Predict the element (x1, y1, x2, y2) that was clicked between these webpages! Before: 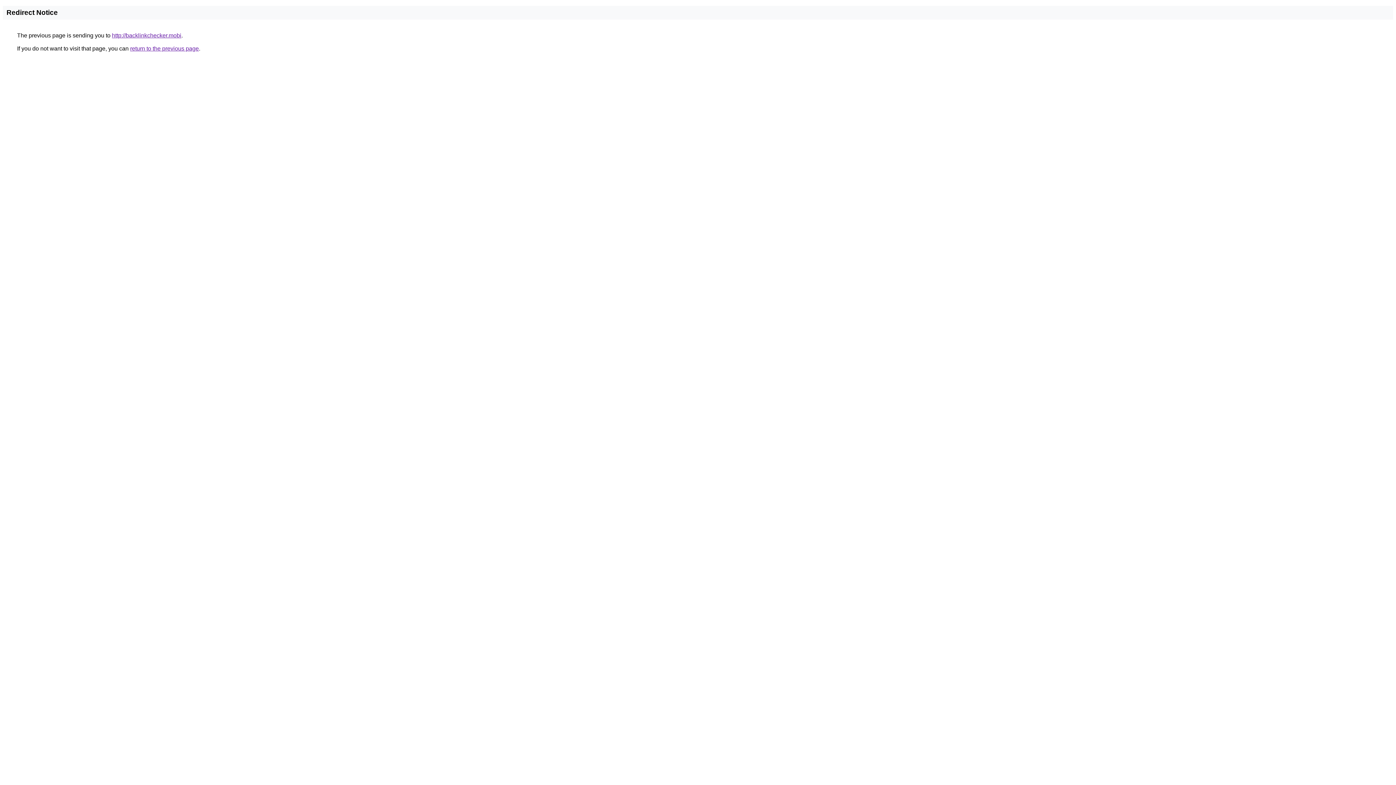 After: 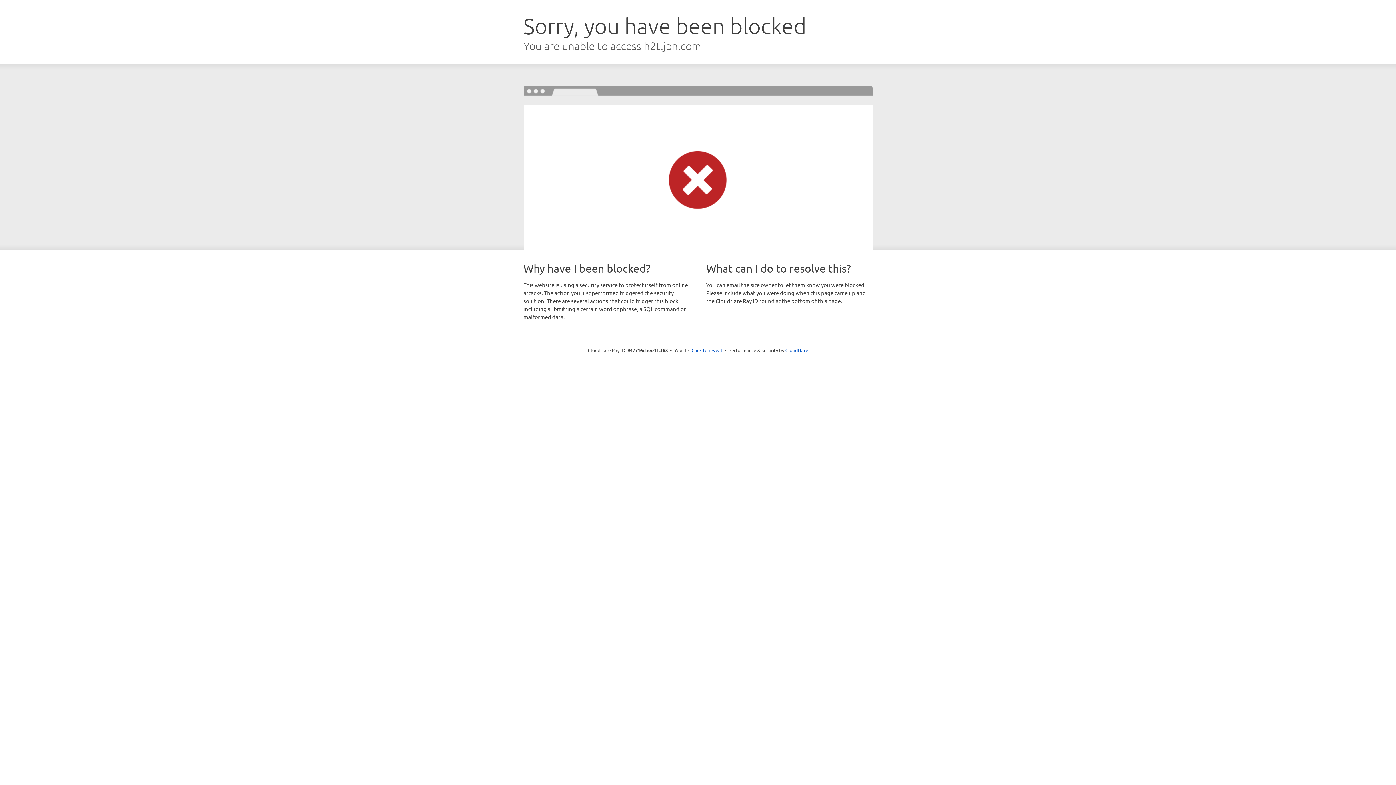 Action: bbox: (112, 32, 181, 38) label: http://backlinkchecker.mobi